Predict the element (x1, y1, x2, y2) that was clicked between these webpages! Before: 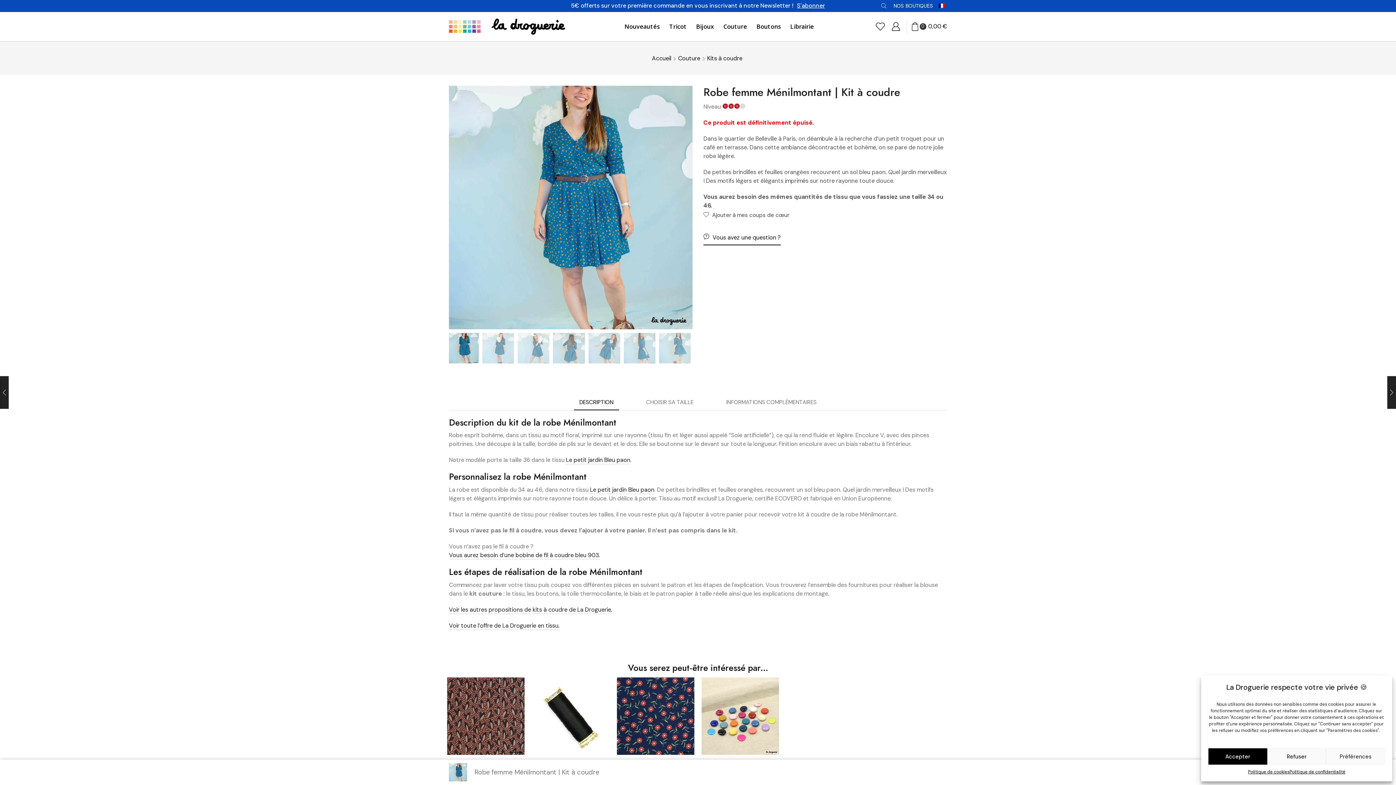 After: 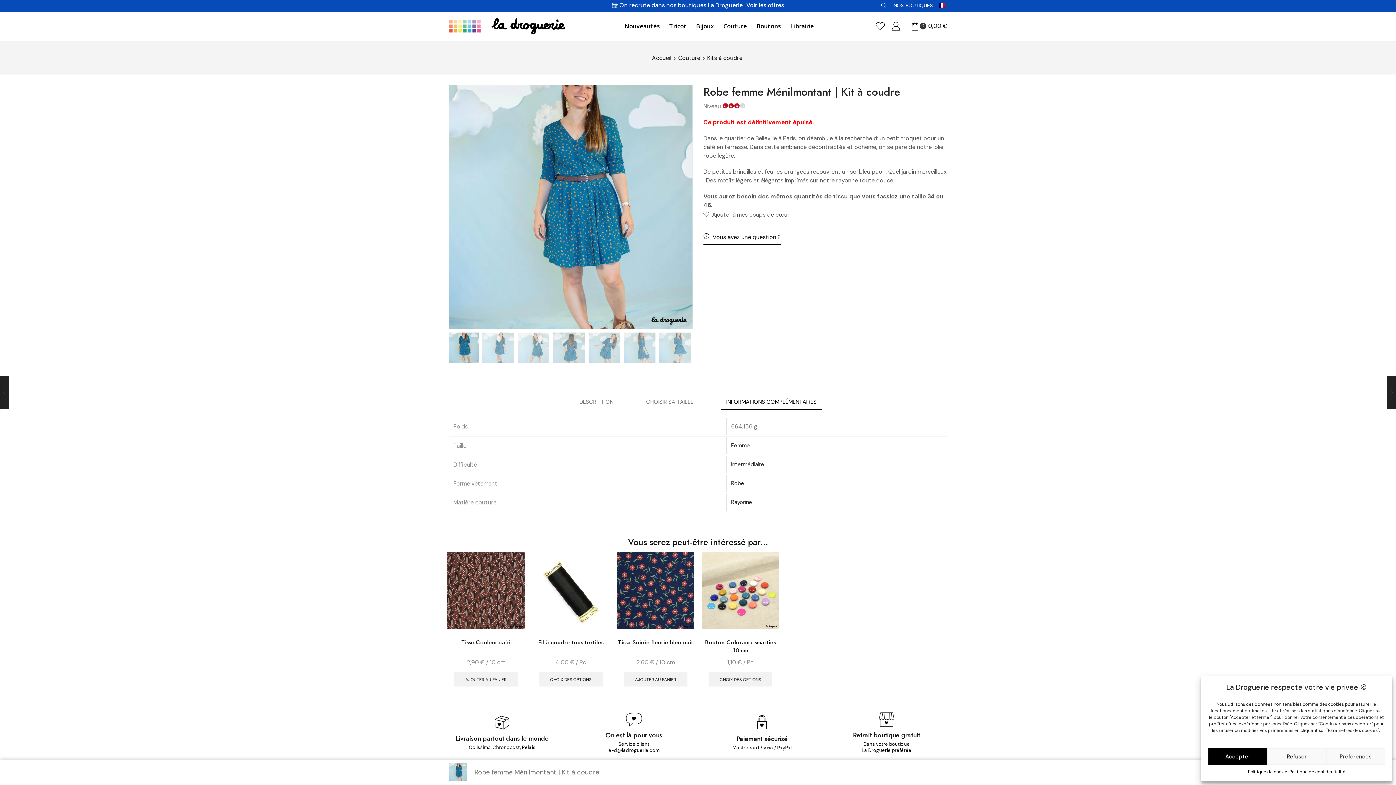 Action: label: INFORMATIONS COMPLÉMENTAIRES bbox: (720, 394, 822, 410)